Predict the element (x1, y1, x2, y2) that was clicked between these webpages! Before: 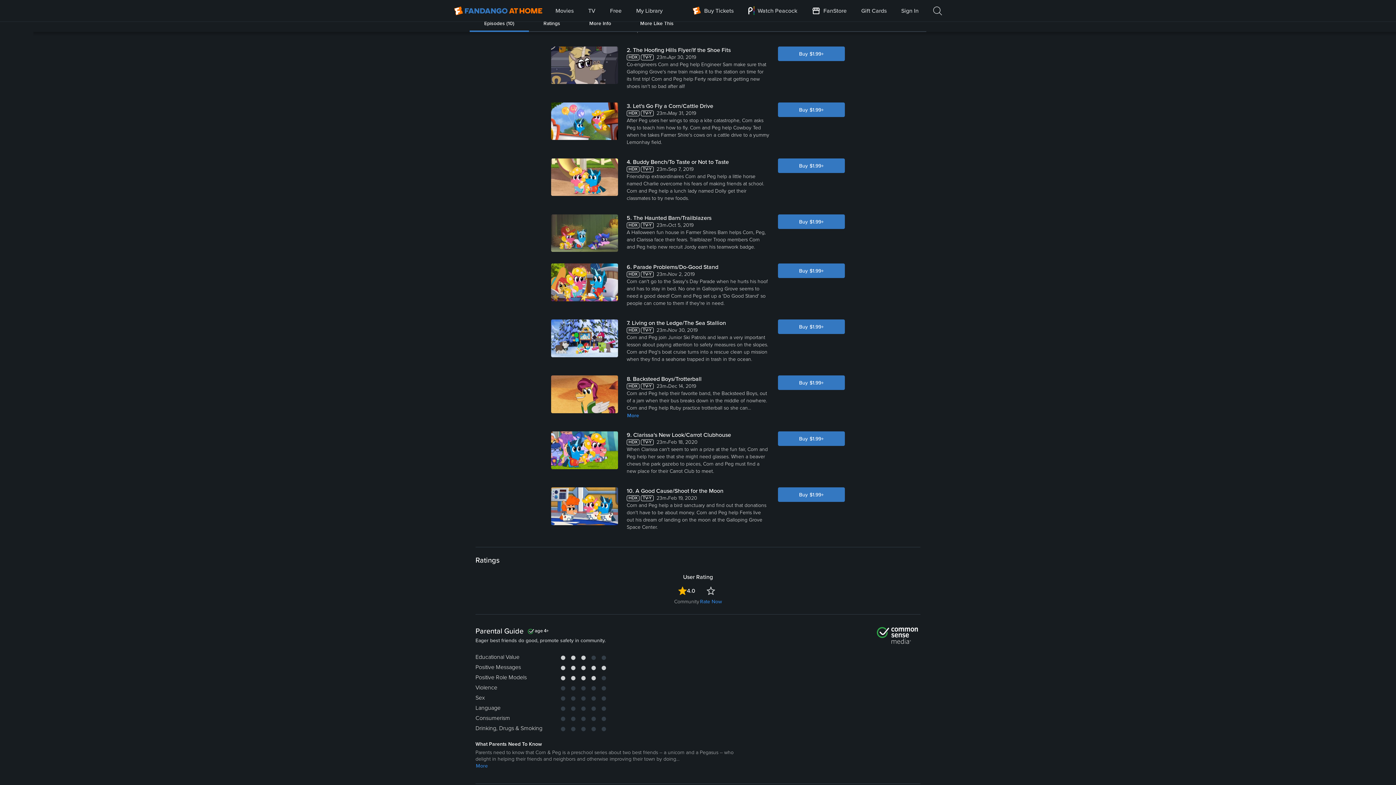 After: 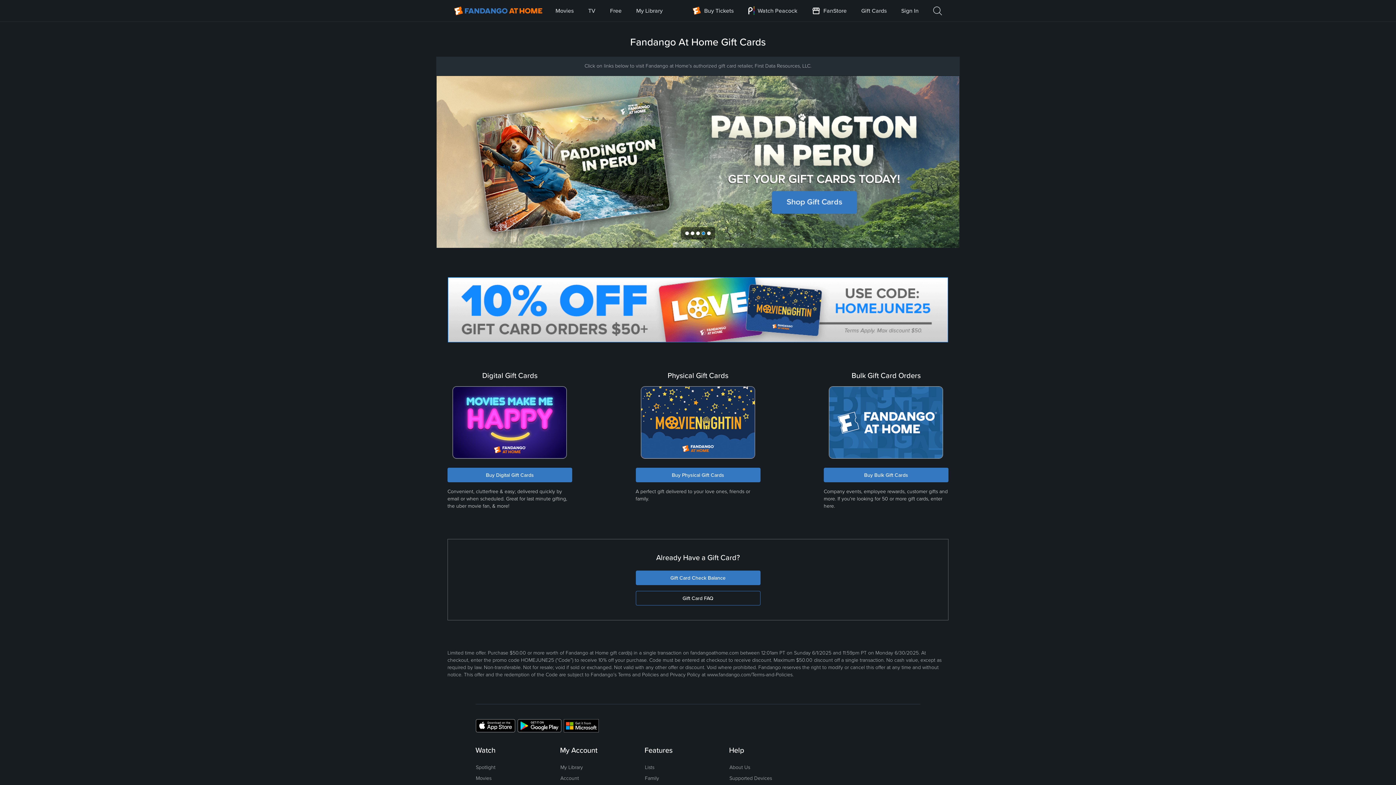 Action: bbox: (861, 0, 887, 21) label: Gift Cards